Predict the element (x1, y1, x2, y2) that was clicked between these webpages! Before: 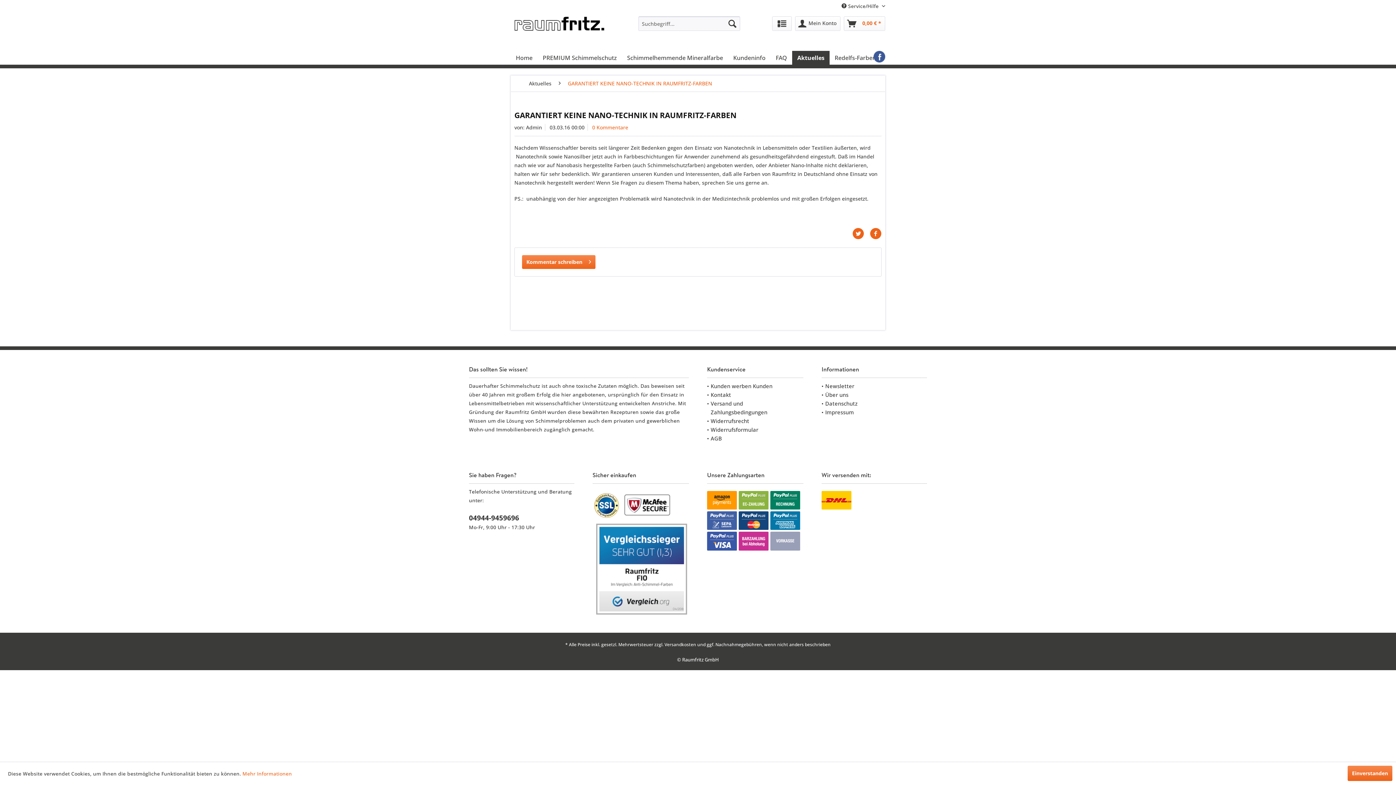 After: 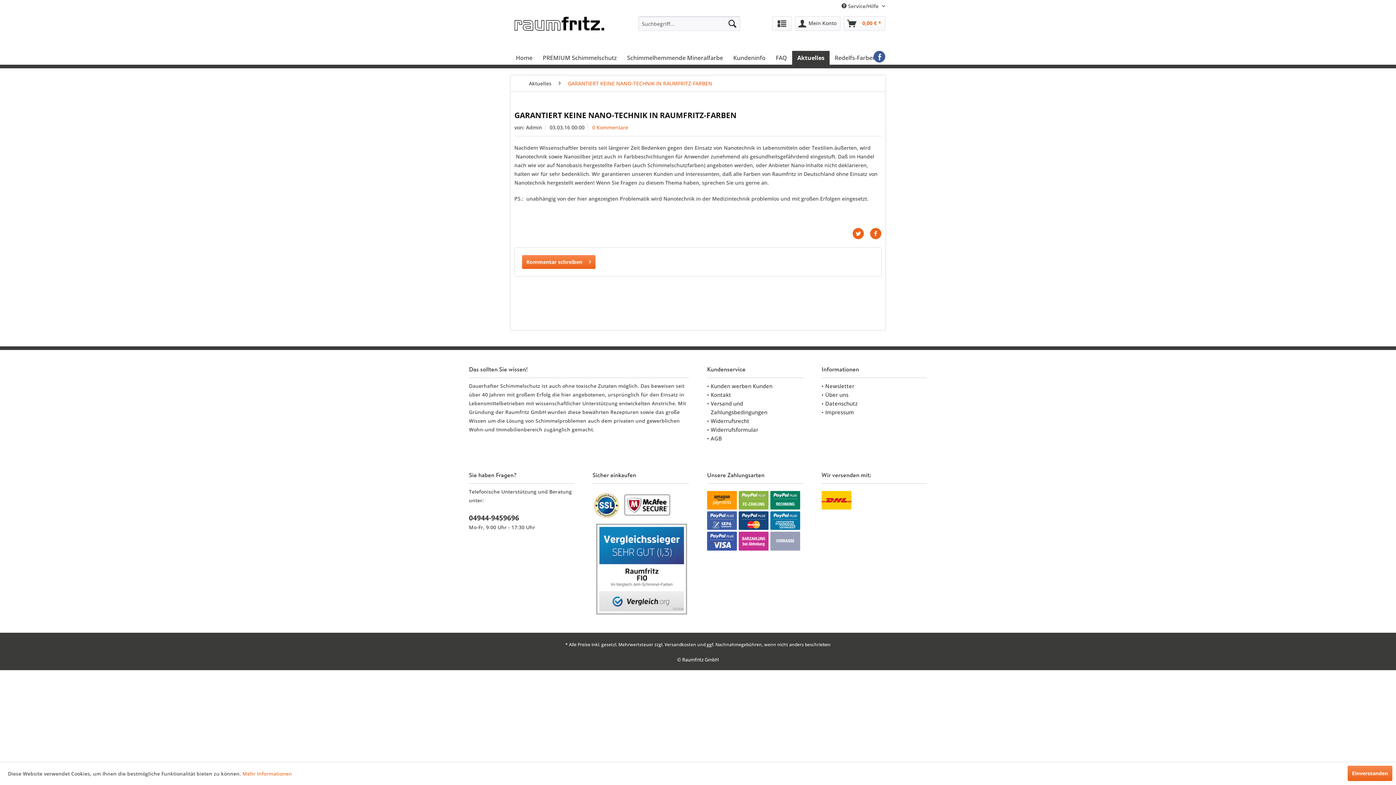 Action: bbox: (873, 50, 885, 62)